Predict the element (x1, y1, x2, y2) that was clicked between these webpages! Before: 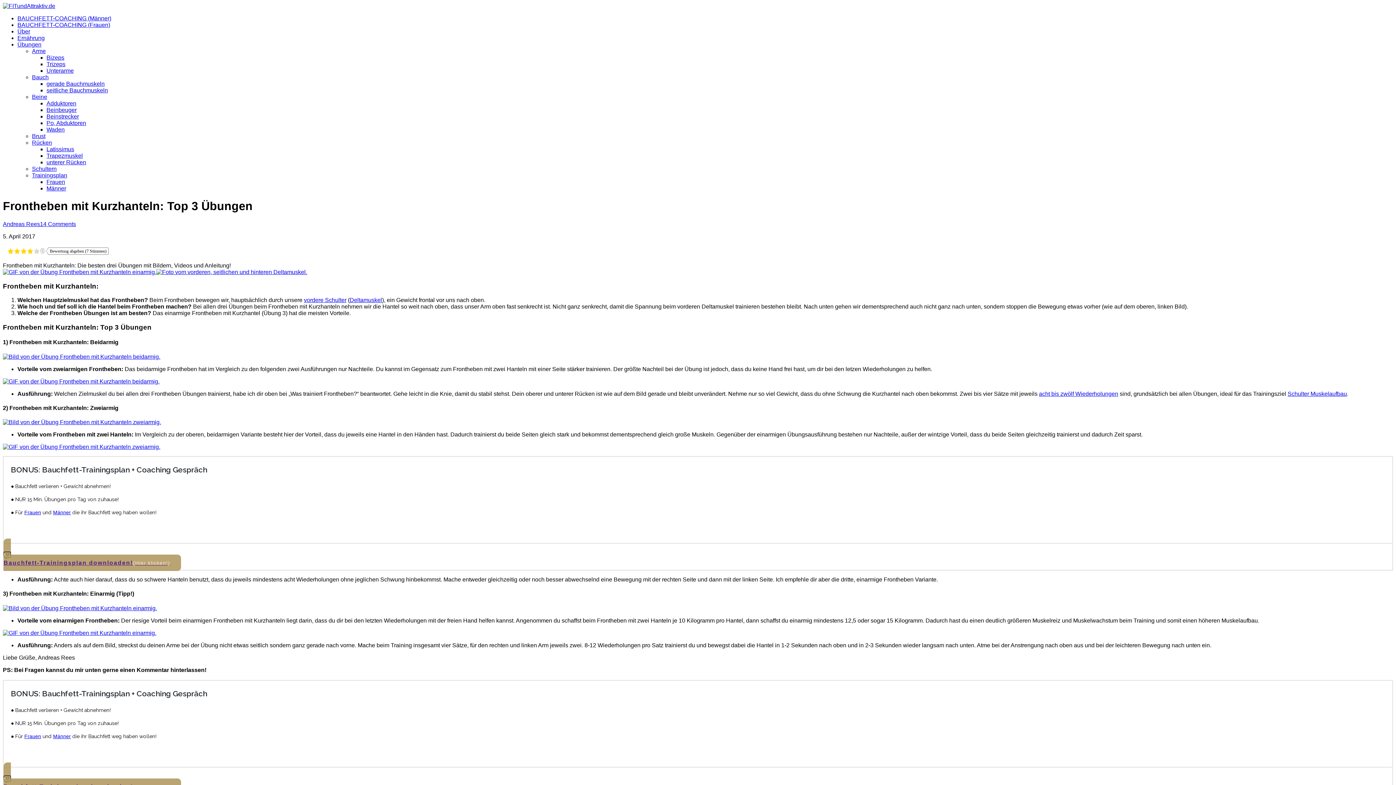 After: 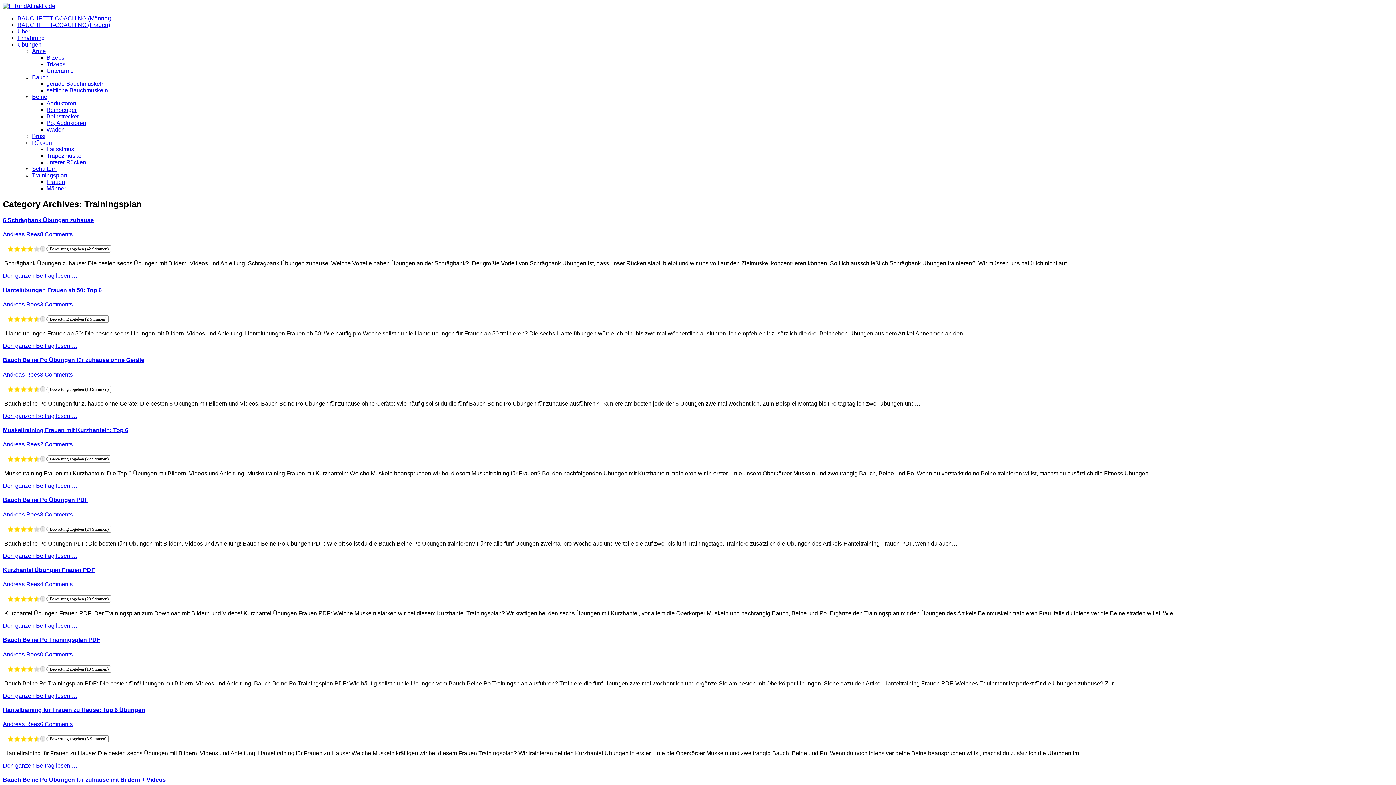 Action: label: Trainingsplan bbox: (32, 172, 67, 178)